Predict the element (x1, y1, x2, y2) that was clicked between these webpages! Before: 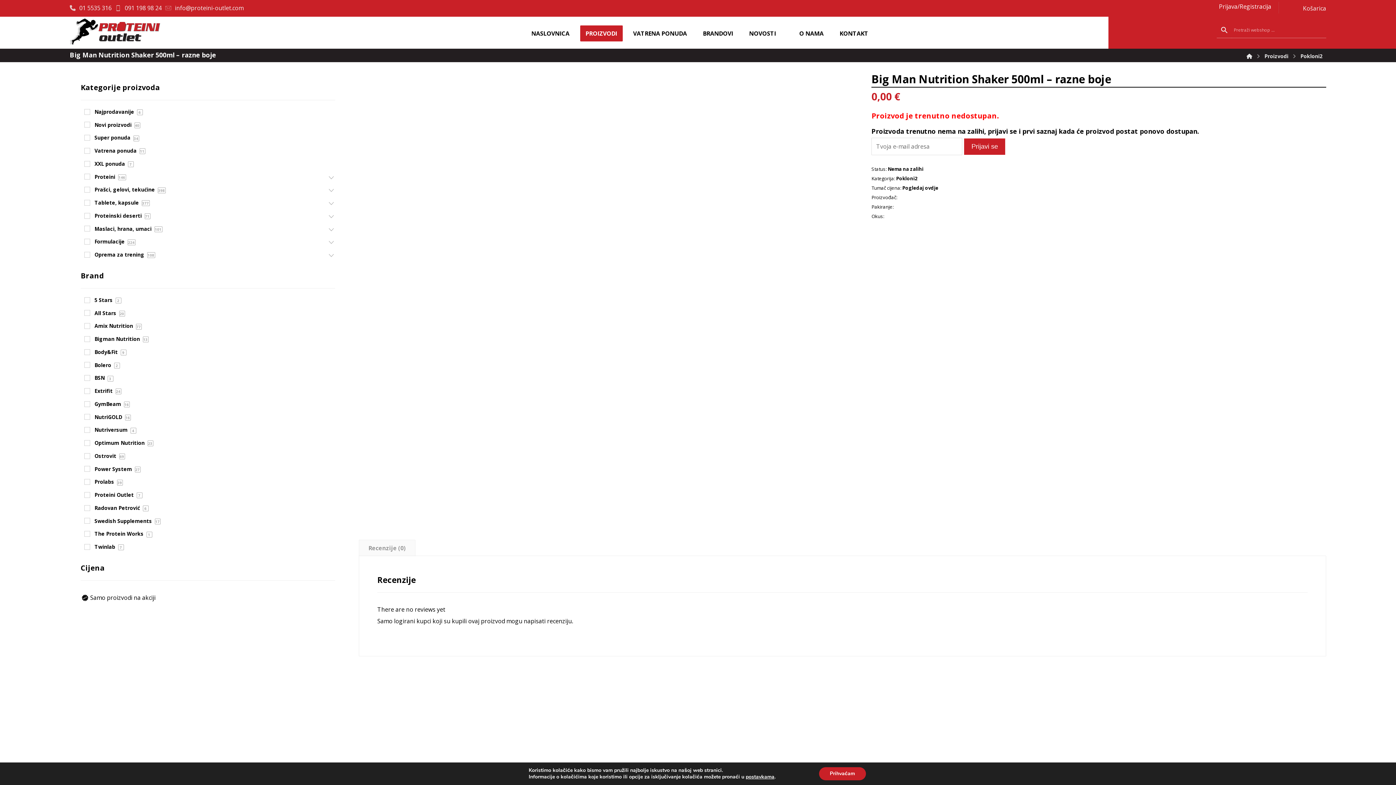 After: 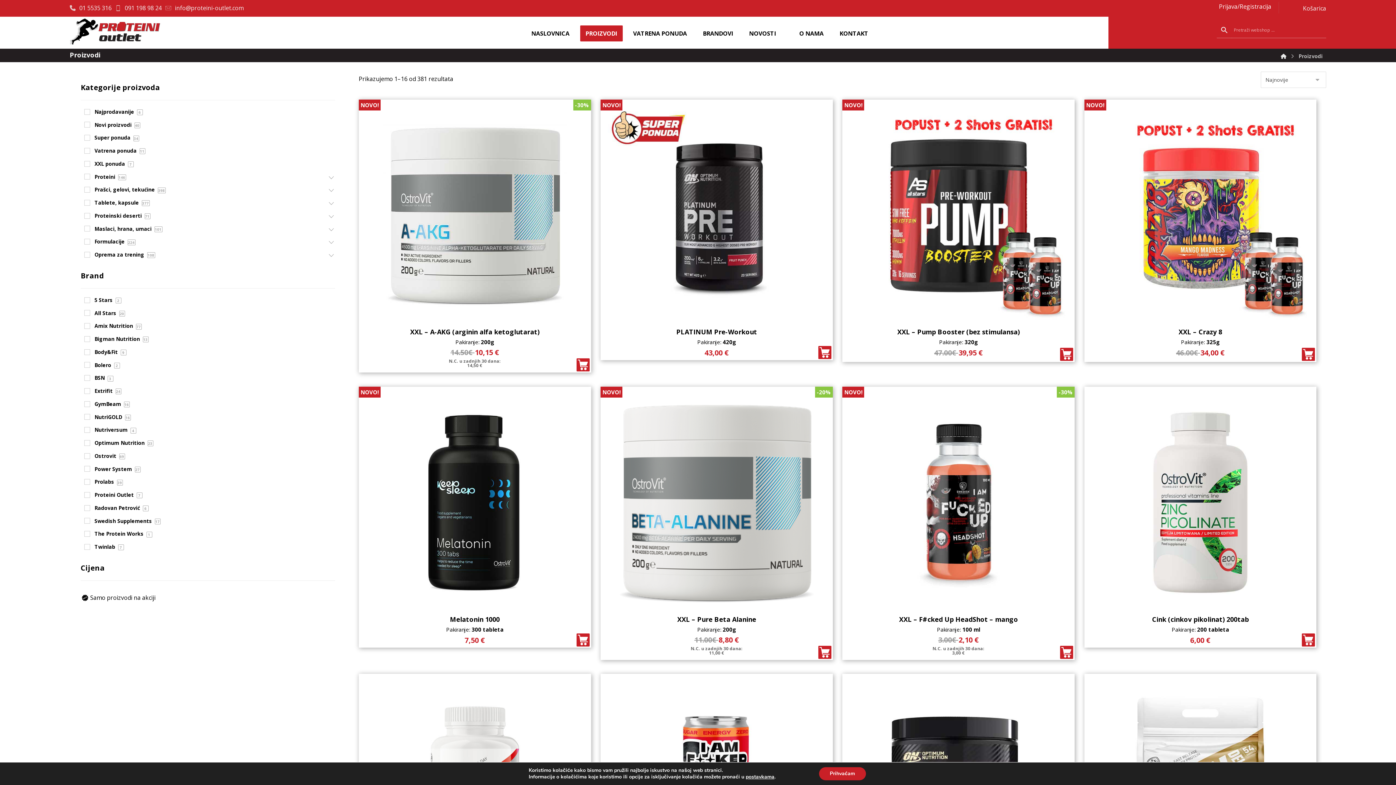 Action: bbox: (1264, 52, 1288, 59) label: Proizvodi